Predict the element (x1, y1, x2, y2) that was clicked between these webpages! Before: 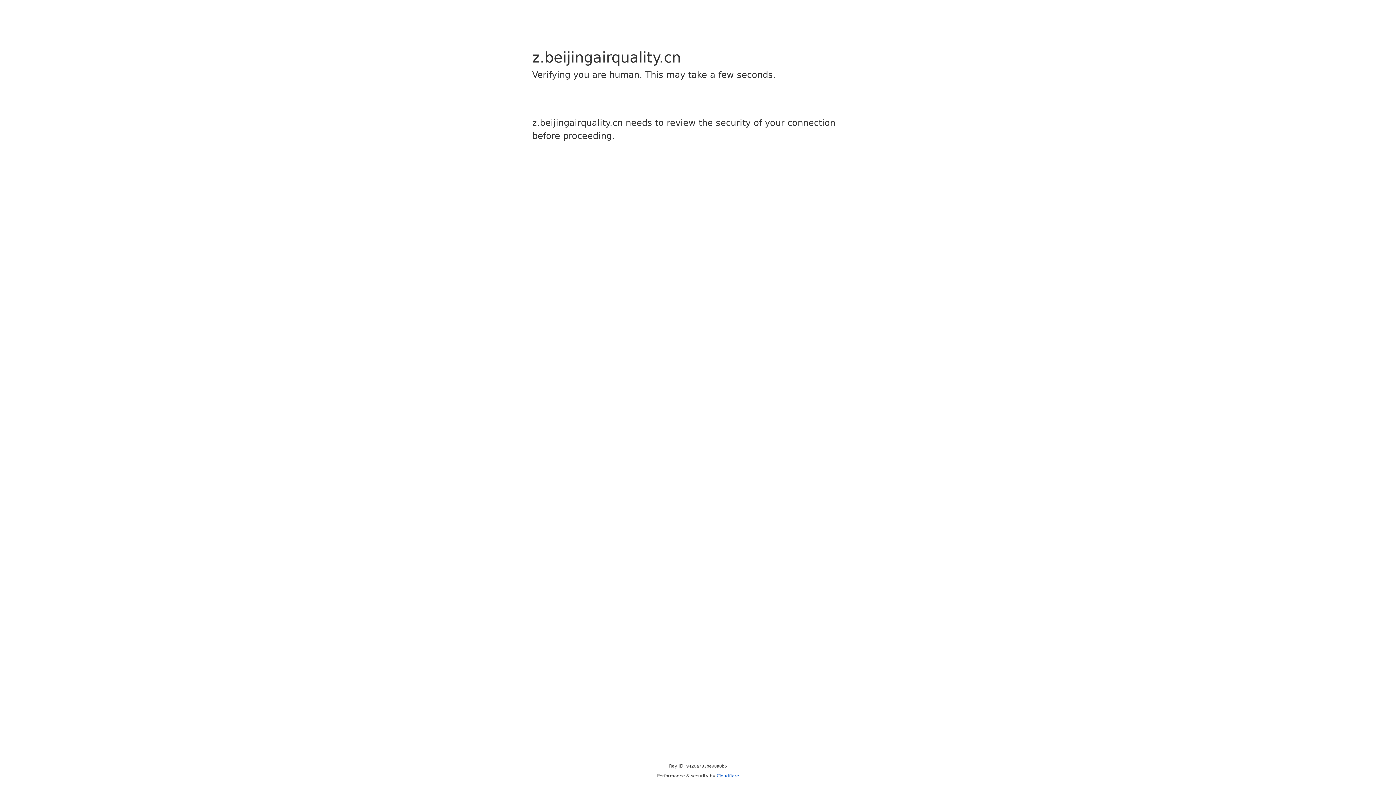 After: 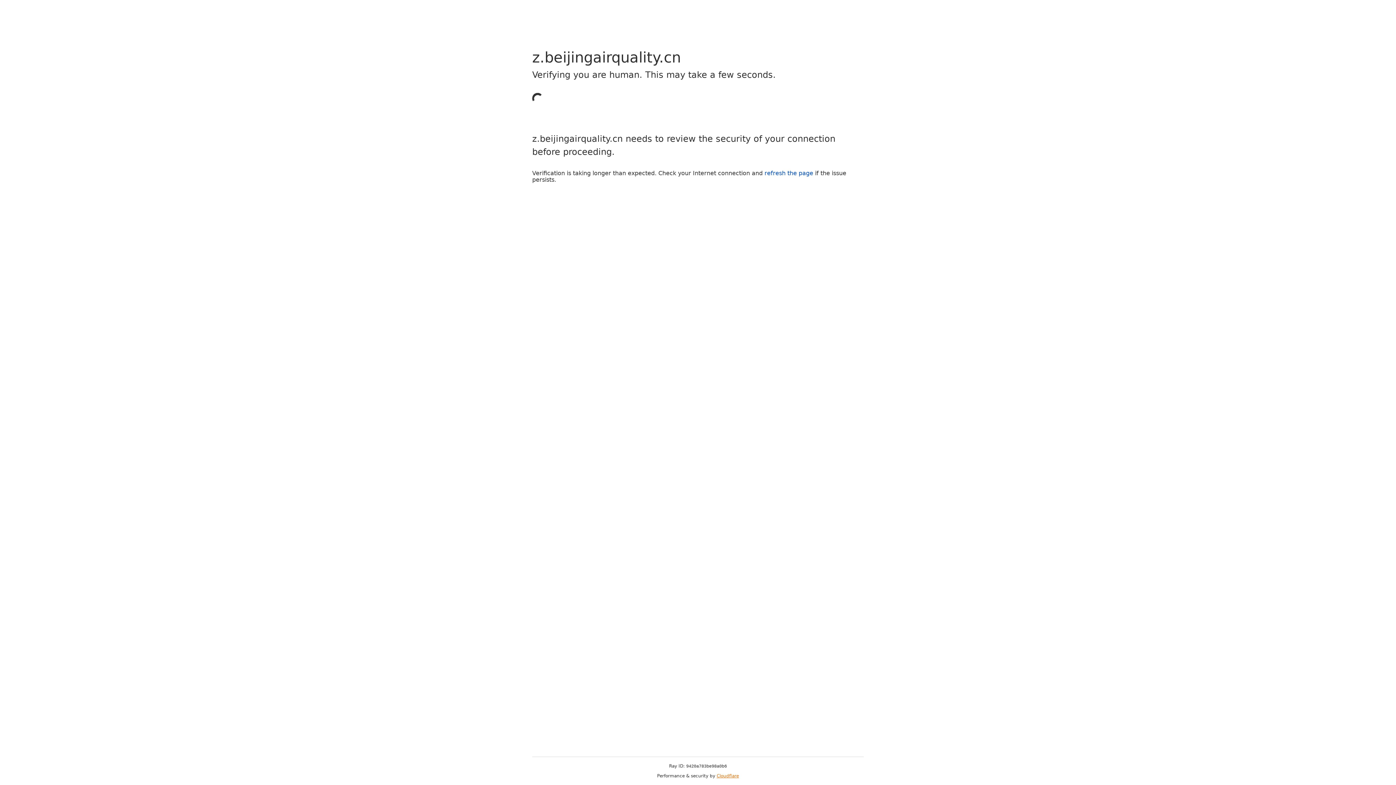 Action: label: Cloudflare bbox: (716, 773, 739, 778)